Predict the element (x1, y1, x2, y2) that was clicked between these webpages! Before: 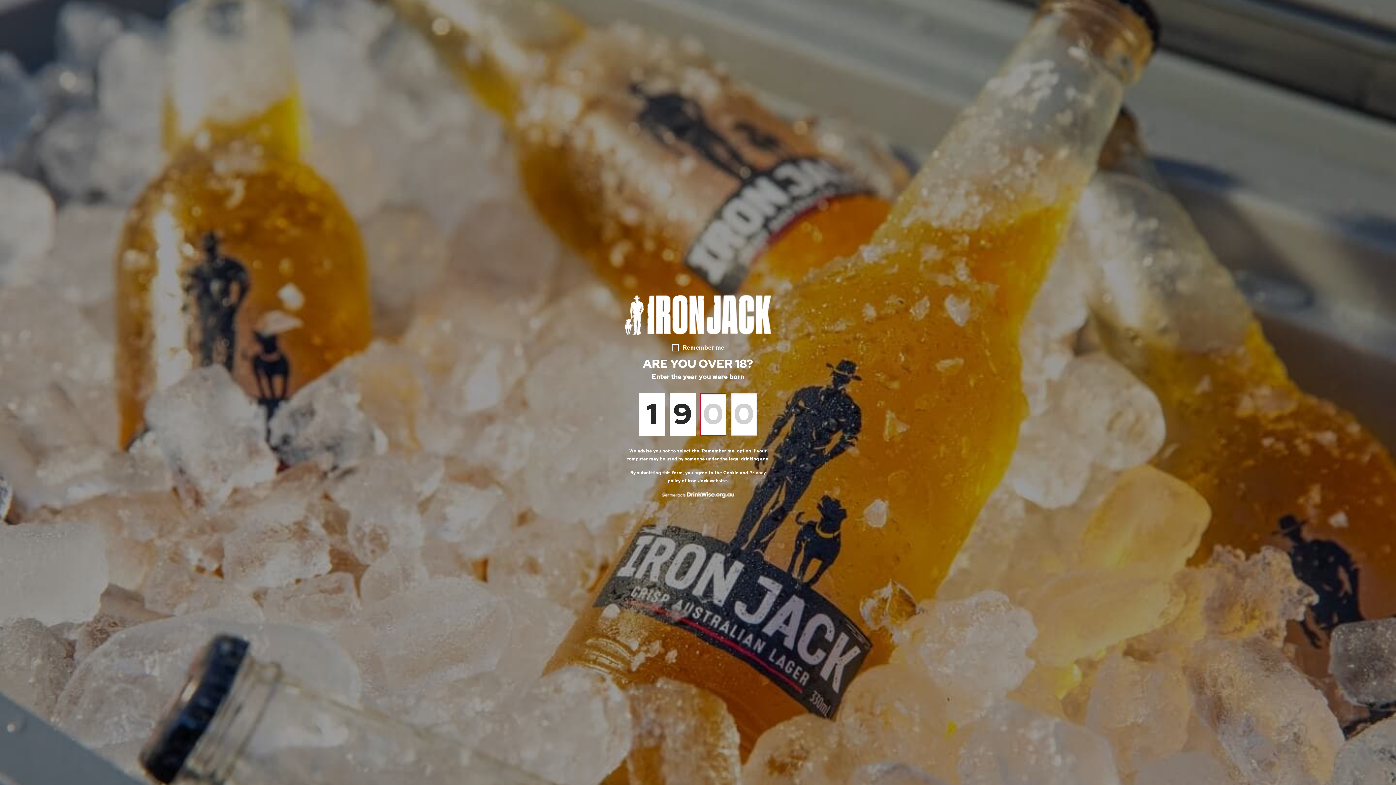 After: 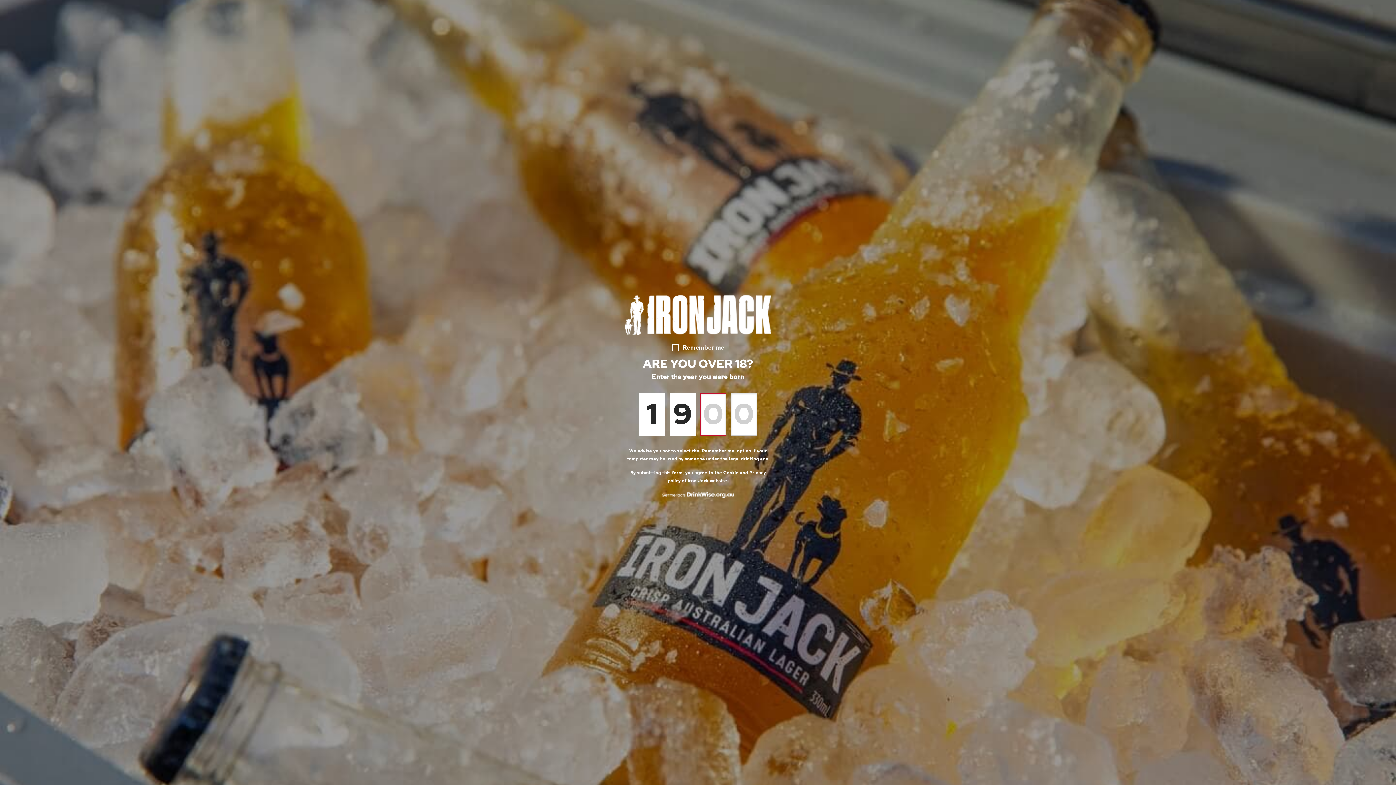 Action: bbox: (661, 492, 734, 497)